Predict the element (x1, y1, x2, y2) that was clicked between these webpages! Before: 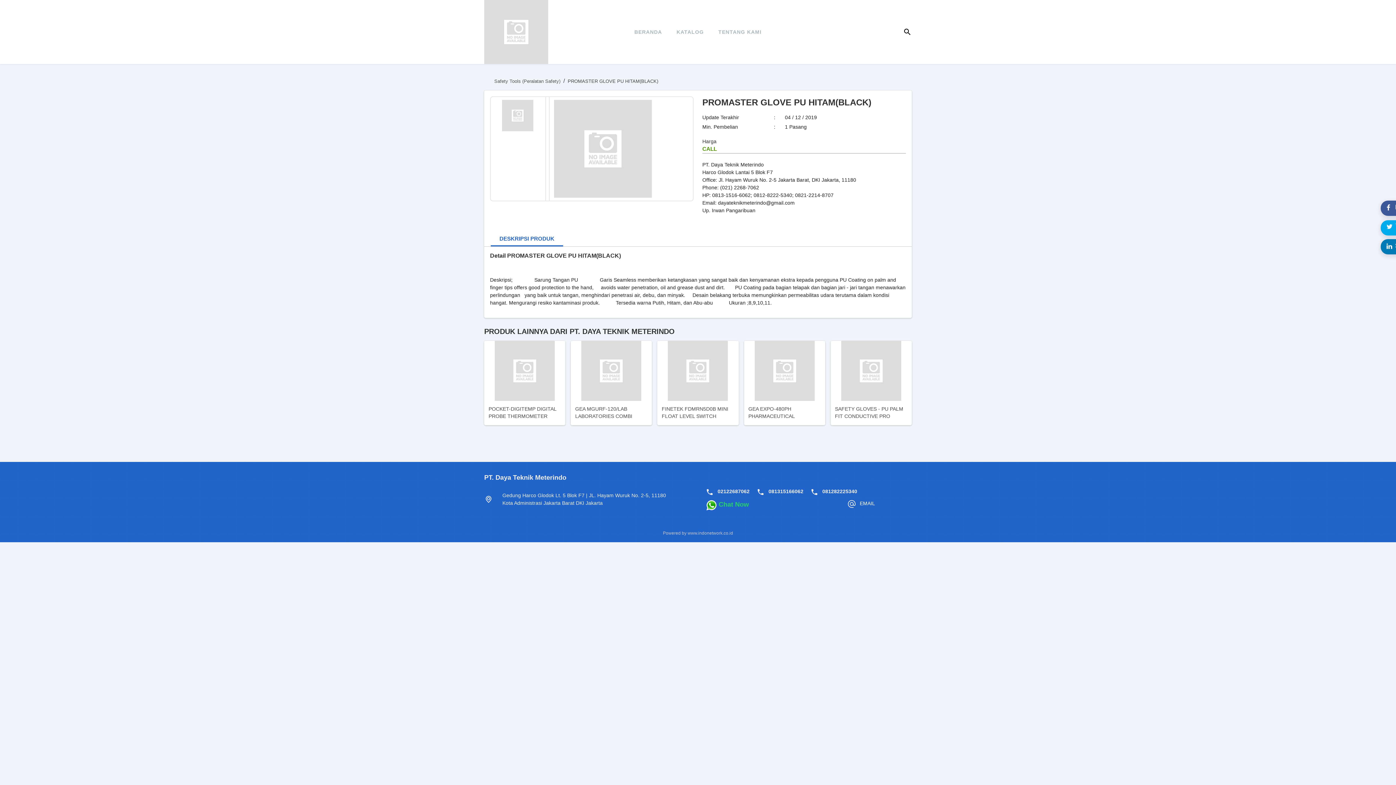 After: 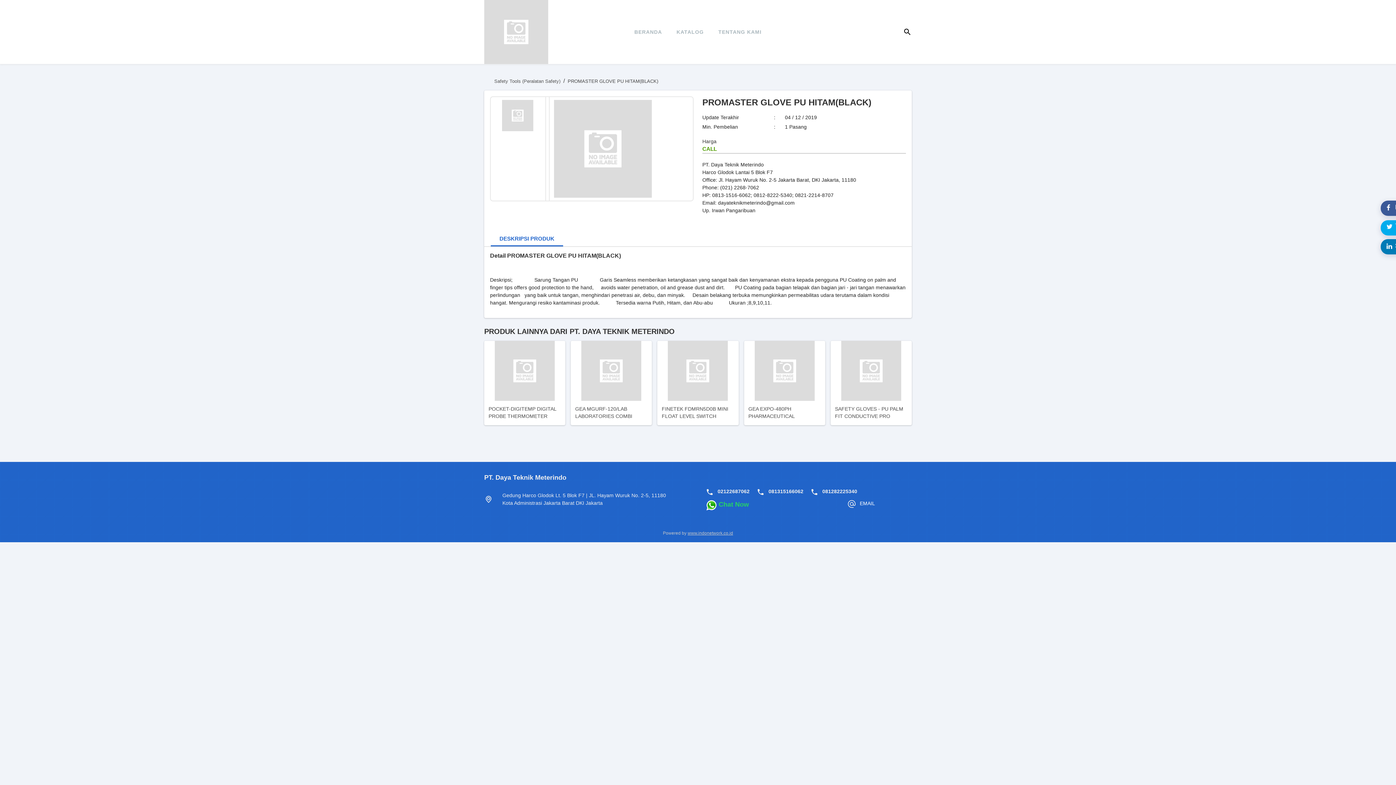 Action: label: www.indonetwork.co.id bbox: (687, 531, 733, 536)